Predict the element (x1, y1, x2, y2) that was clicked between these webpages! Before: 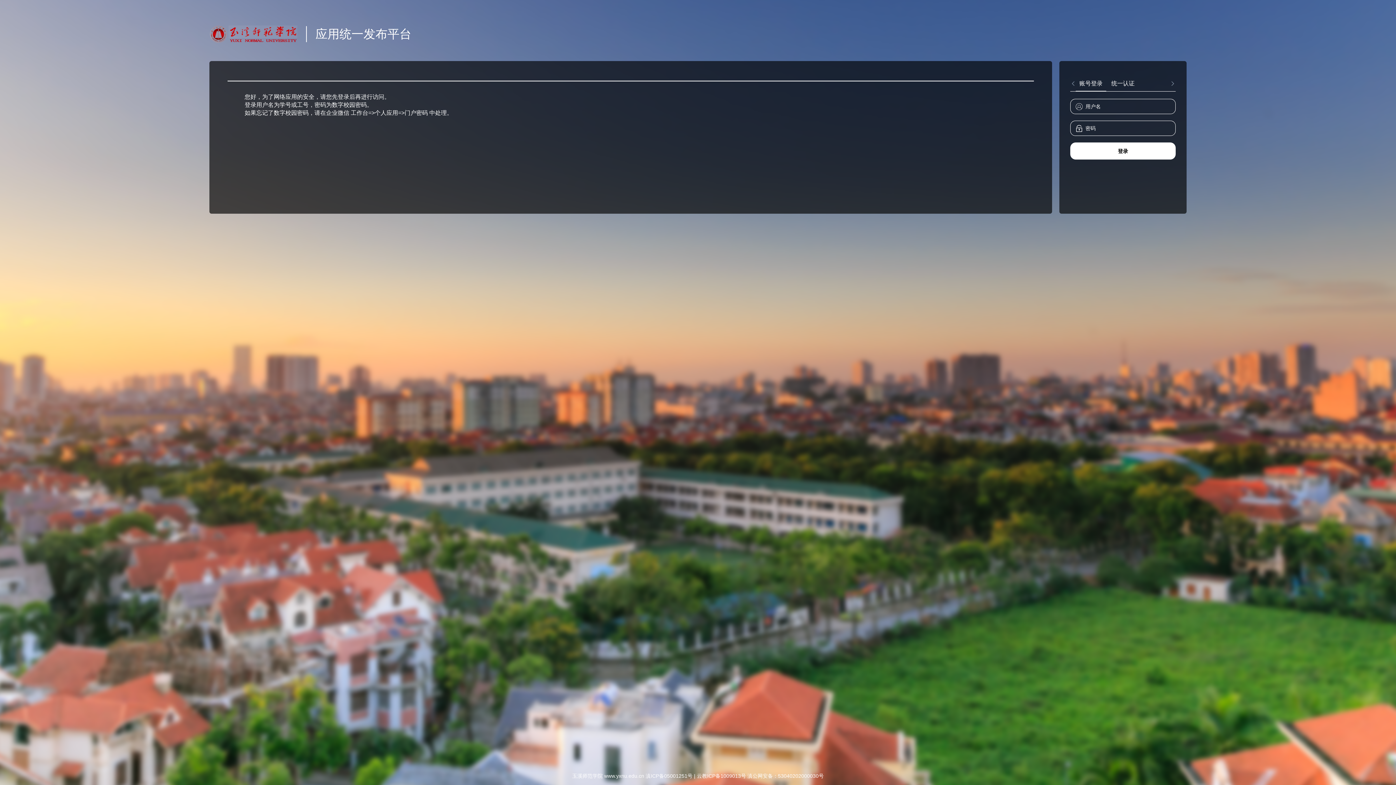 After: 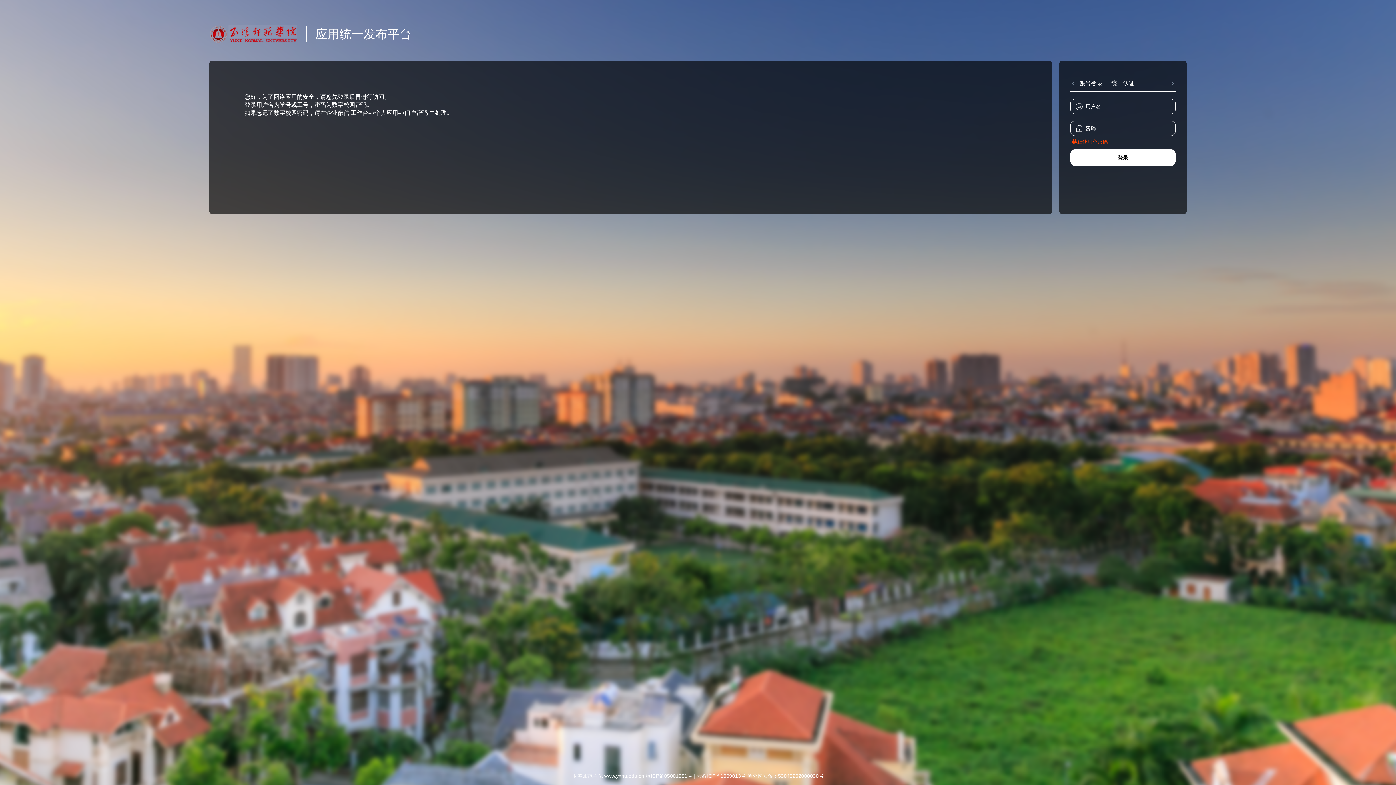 Action: bbox: (1070, 142, 1176, 159) label: 登录